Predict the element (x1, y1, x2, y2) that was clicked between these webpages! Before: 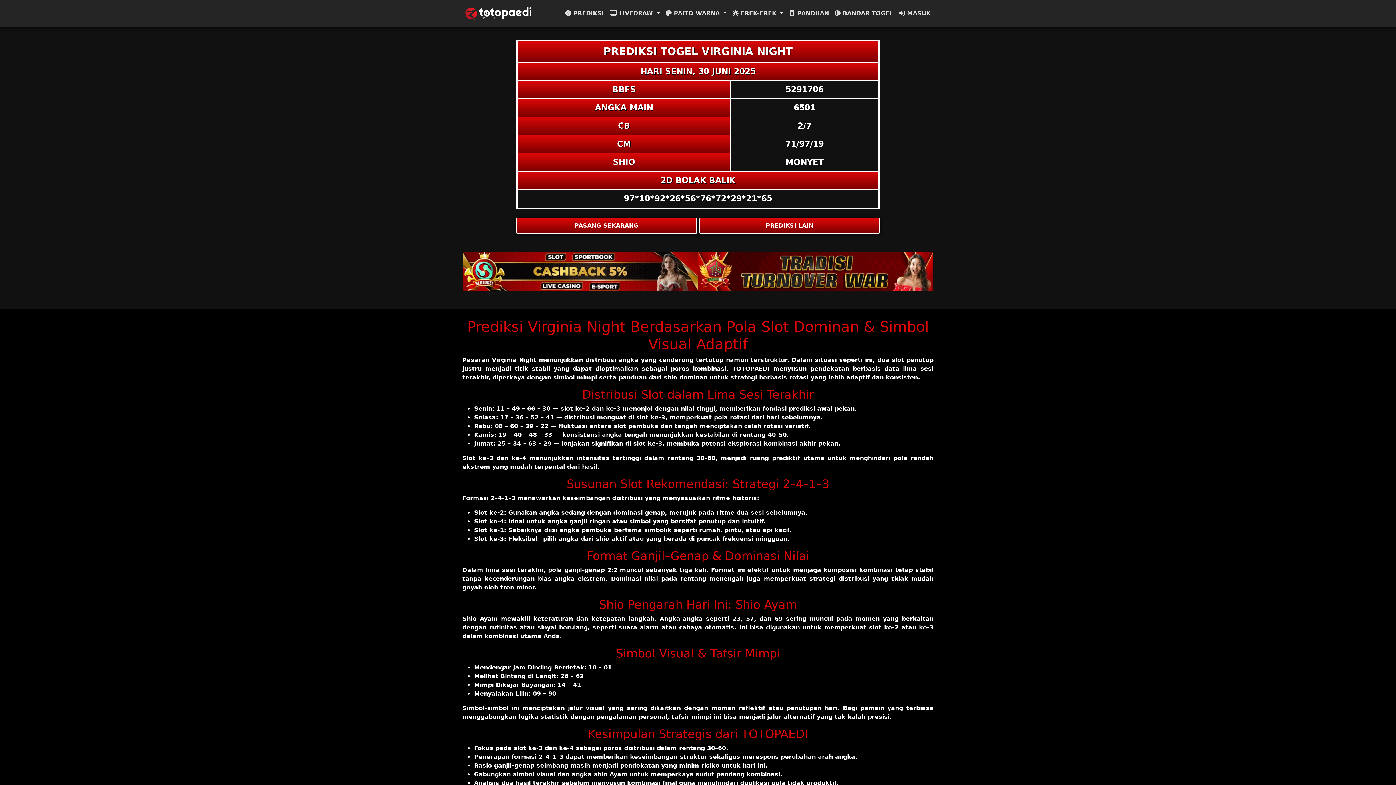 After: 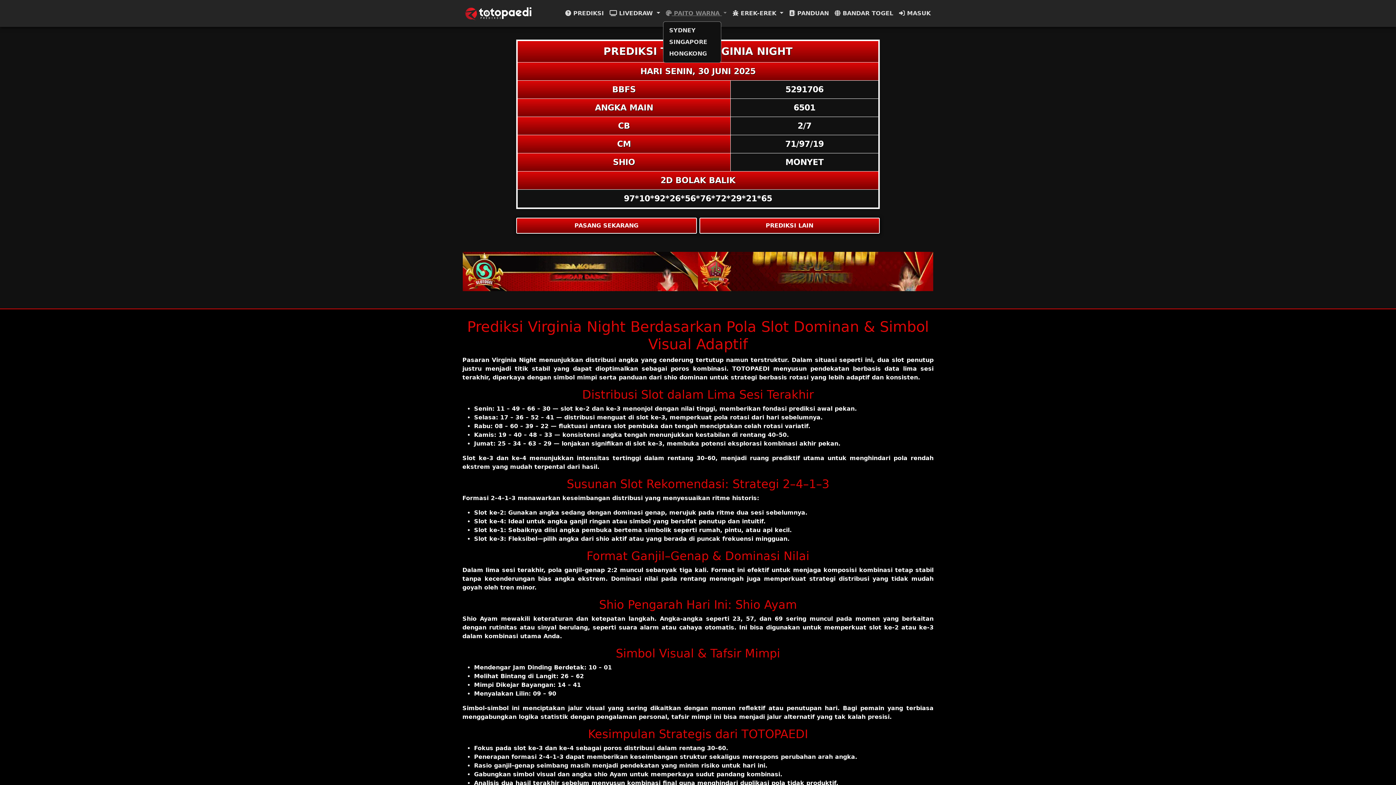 Action: bbox: (663, 6, 729, 20) label:  PAITO WARNA 